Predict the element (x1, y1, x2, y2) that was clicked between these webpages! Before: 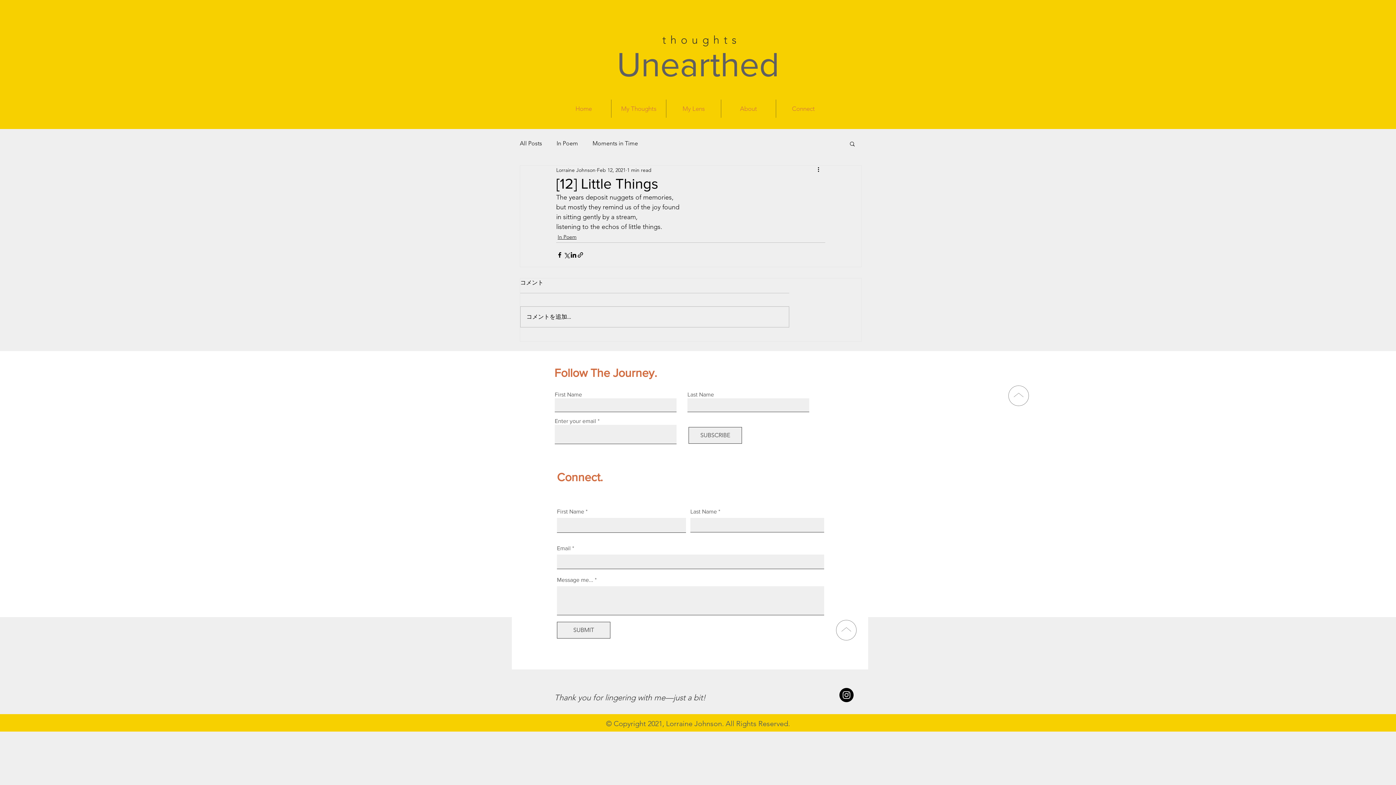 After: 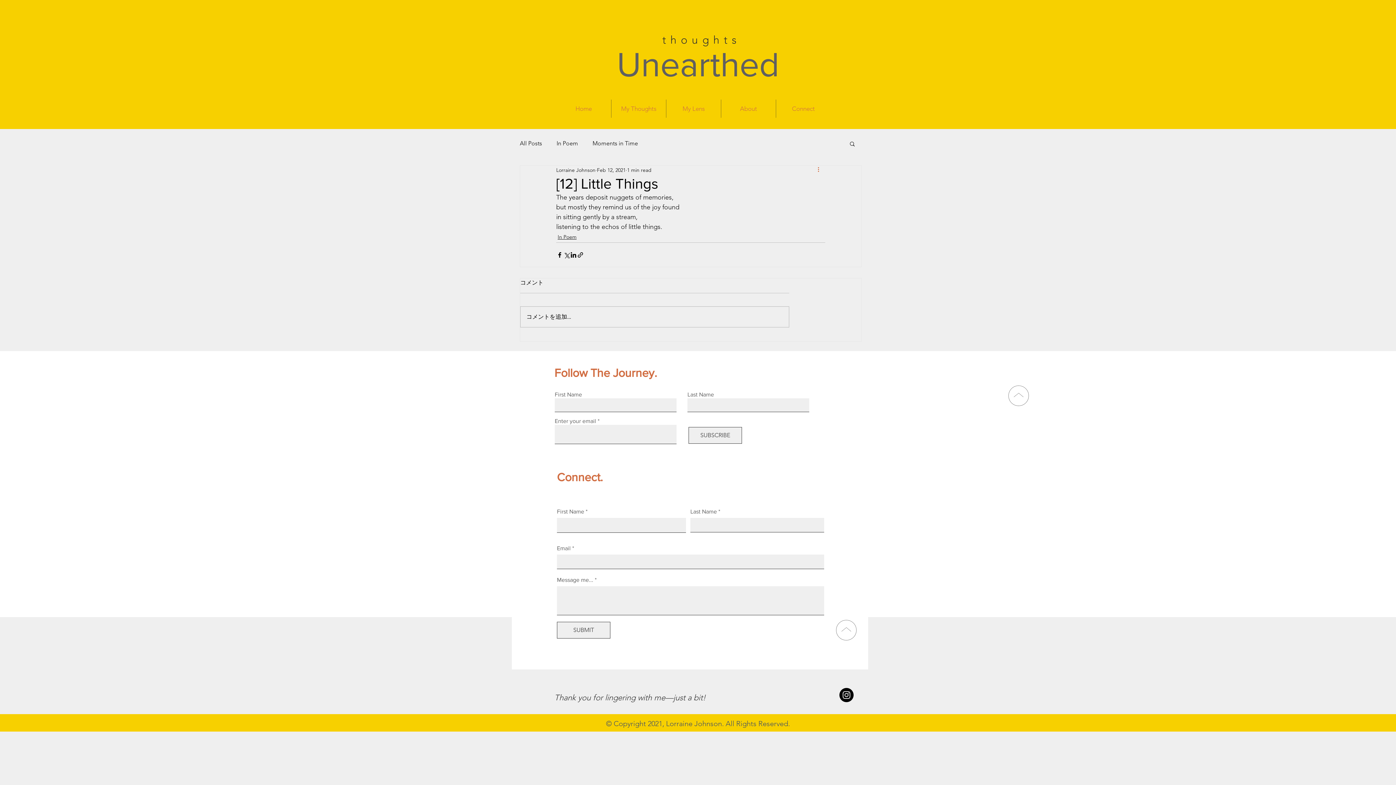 Action: label: More actions bbox: (816, 165, 825, 174)